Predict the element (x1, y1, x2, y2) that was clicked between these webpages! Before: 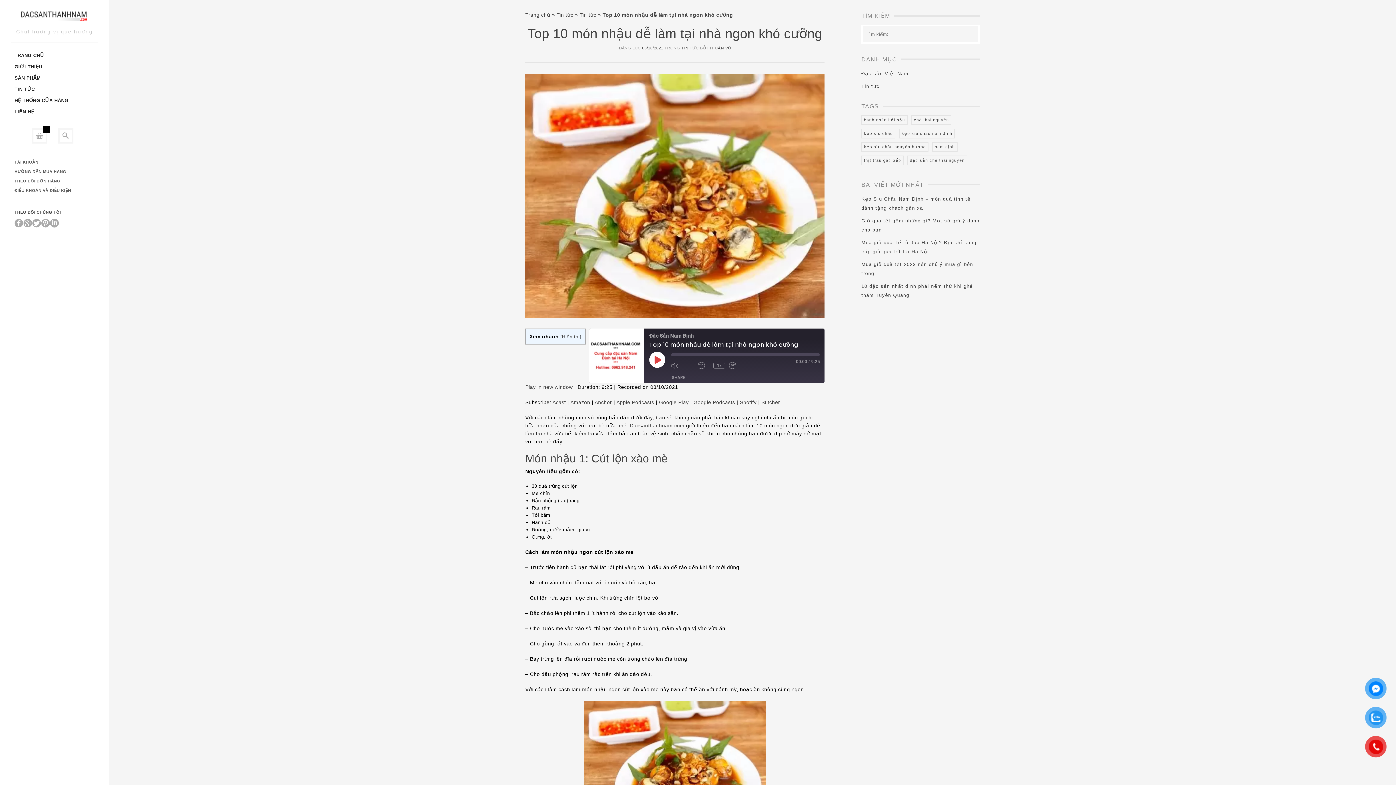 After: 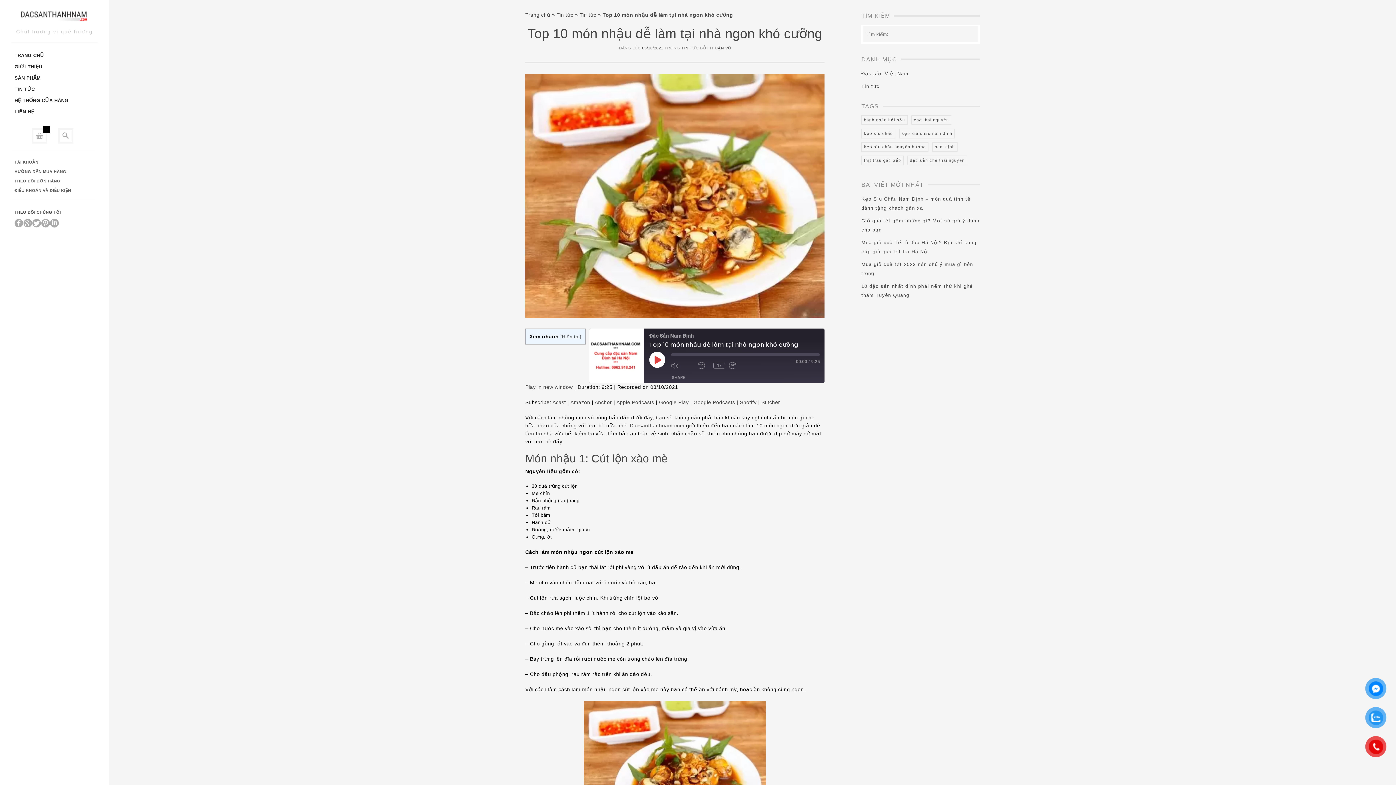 Action: label: Apple Podcasts bbox: (616, 399, 654, 405)